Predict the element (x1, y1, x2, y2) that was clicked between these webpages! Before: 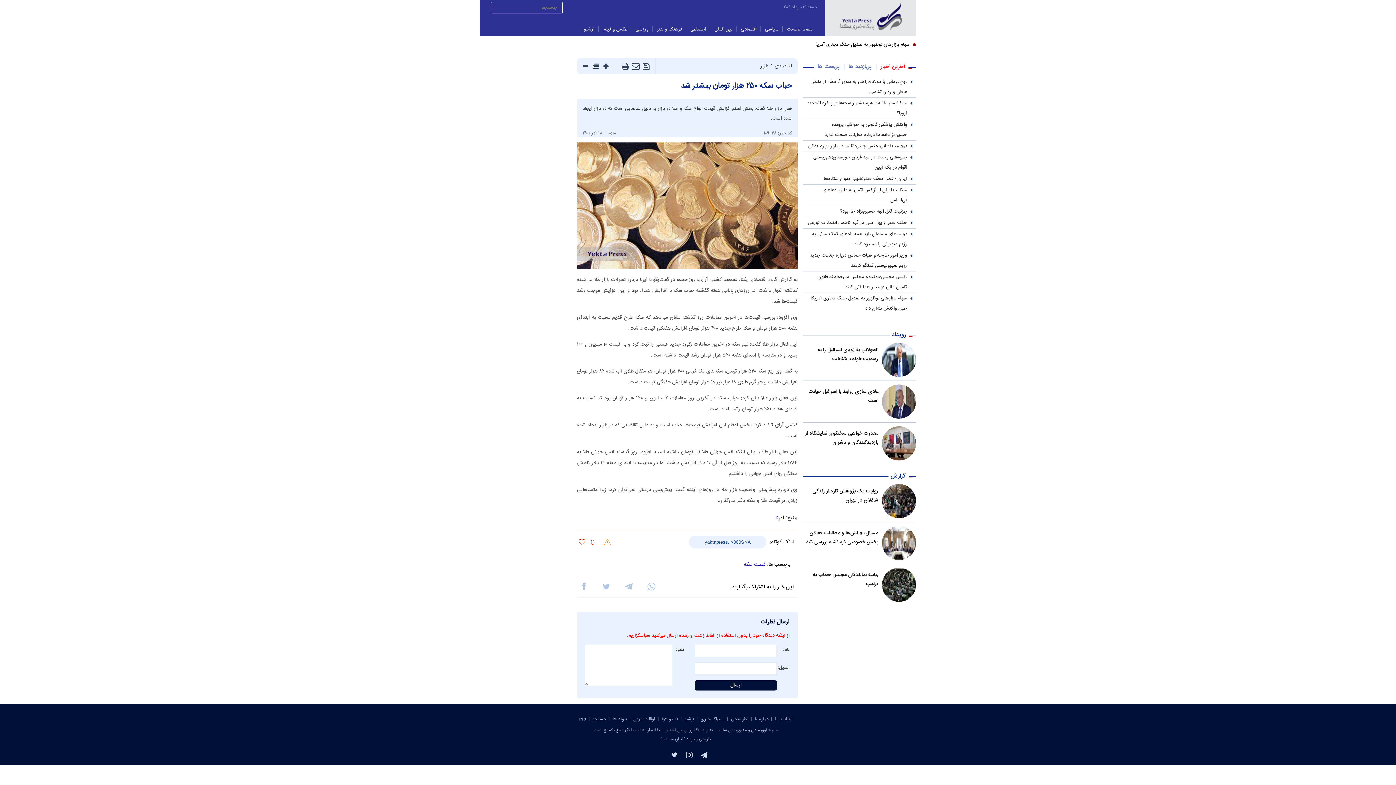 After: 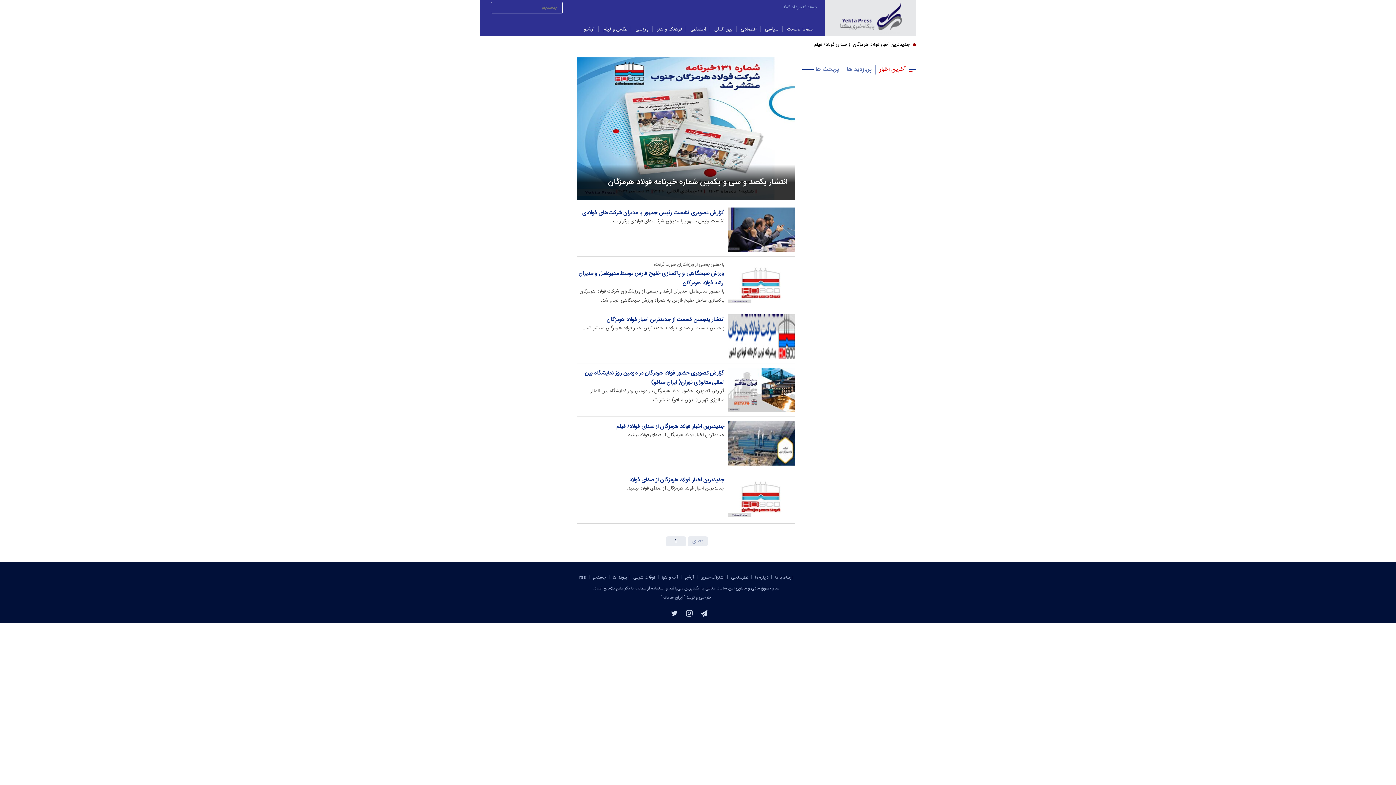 Action: bbox: (600, 26, 630, 31) label: عکس و فیلم